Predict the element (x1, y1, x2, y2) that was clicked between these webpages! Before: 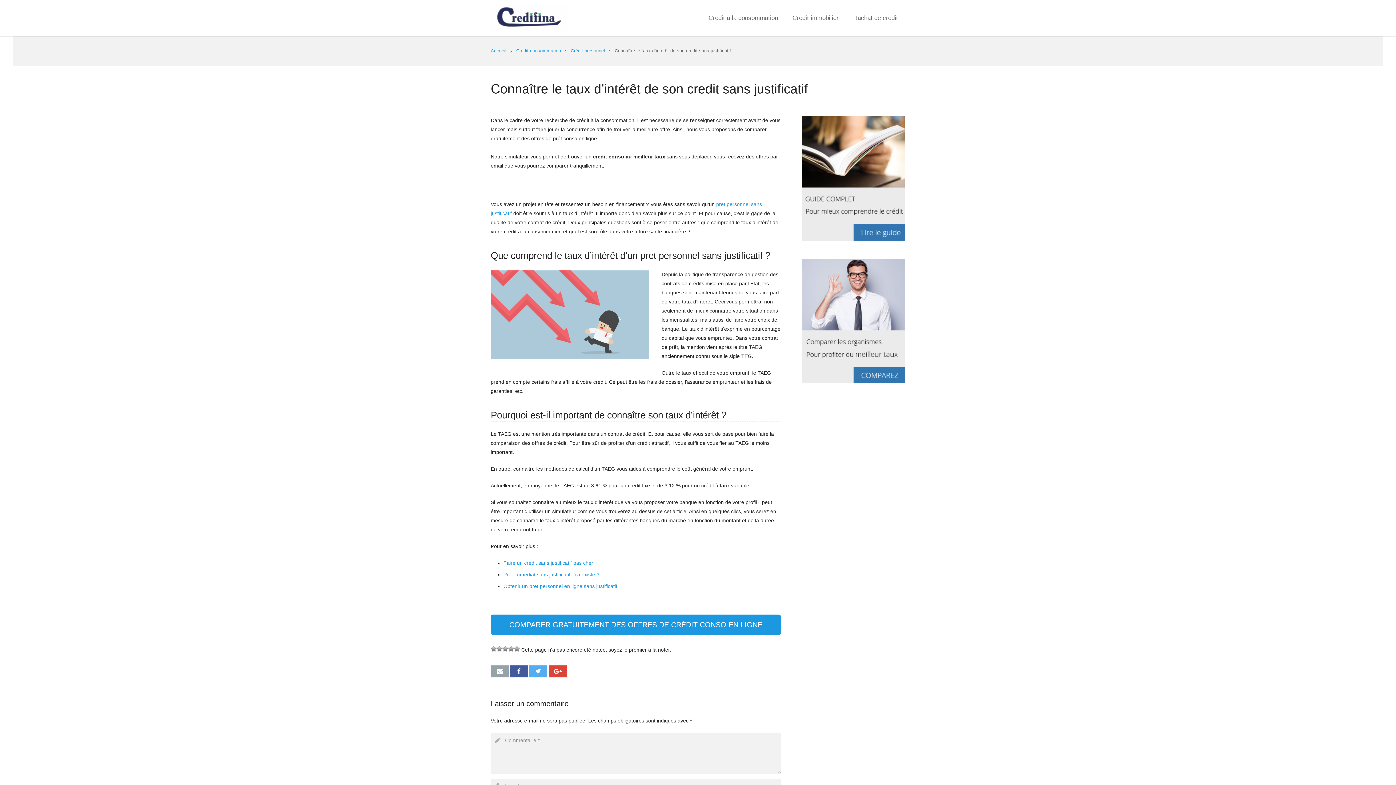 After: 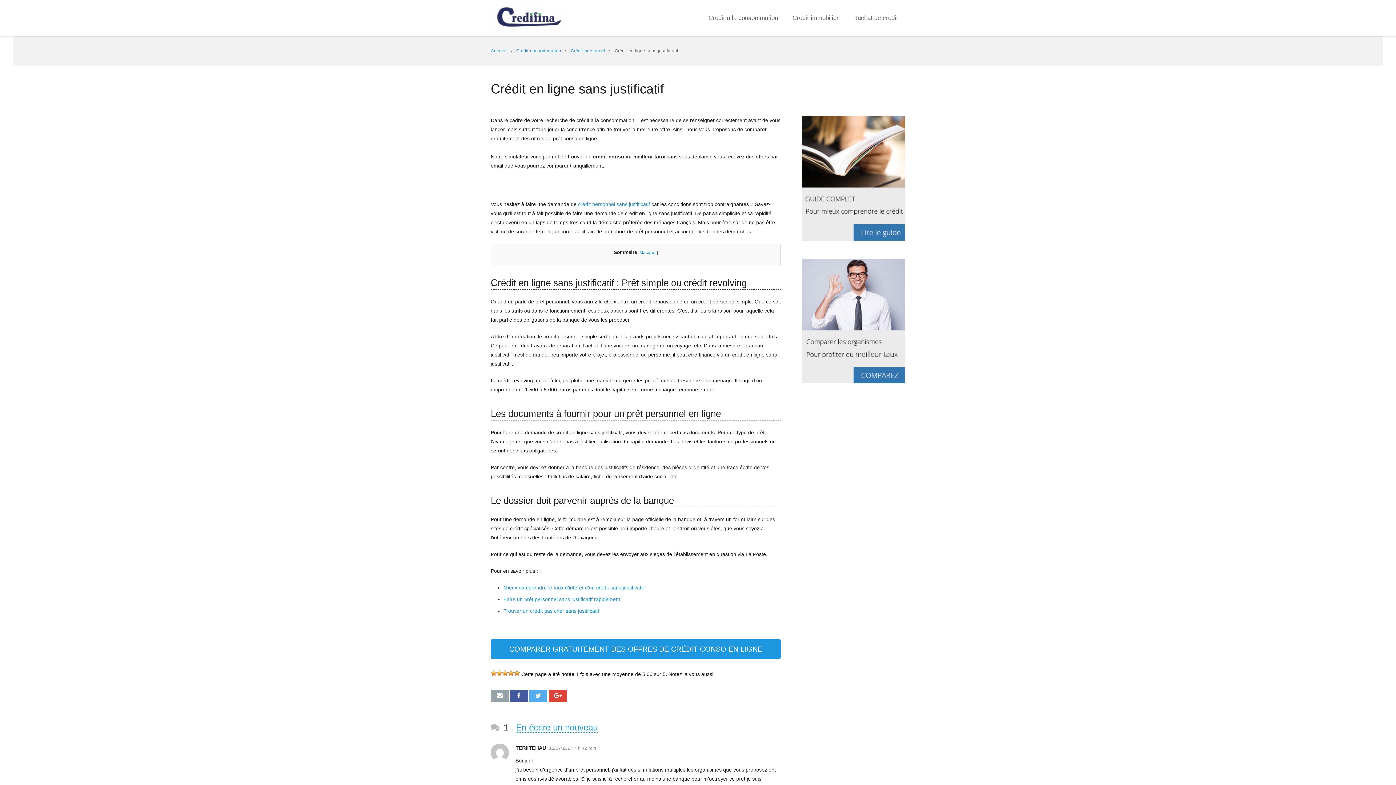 Action: label: Obtenir un pret personnel en ligne sans justificatif bbox: (503, 583, 617, 589)